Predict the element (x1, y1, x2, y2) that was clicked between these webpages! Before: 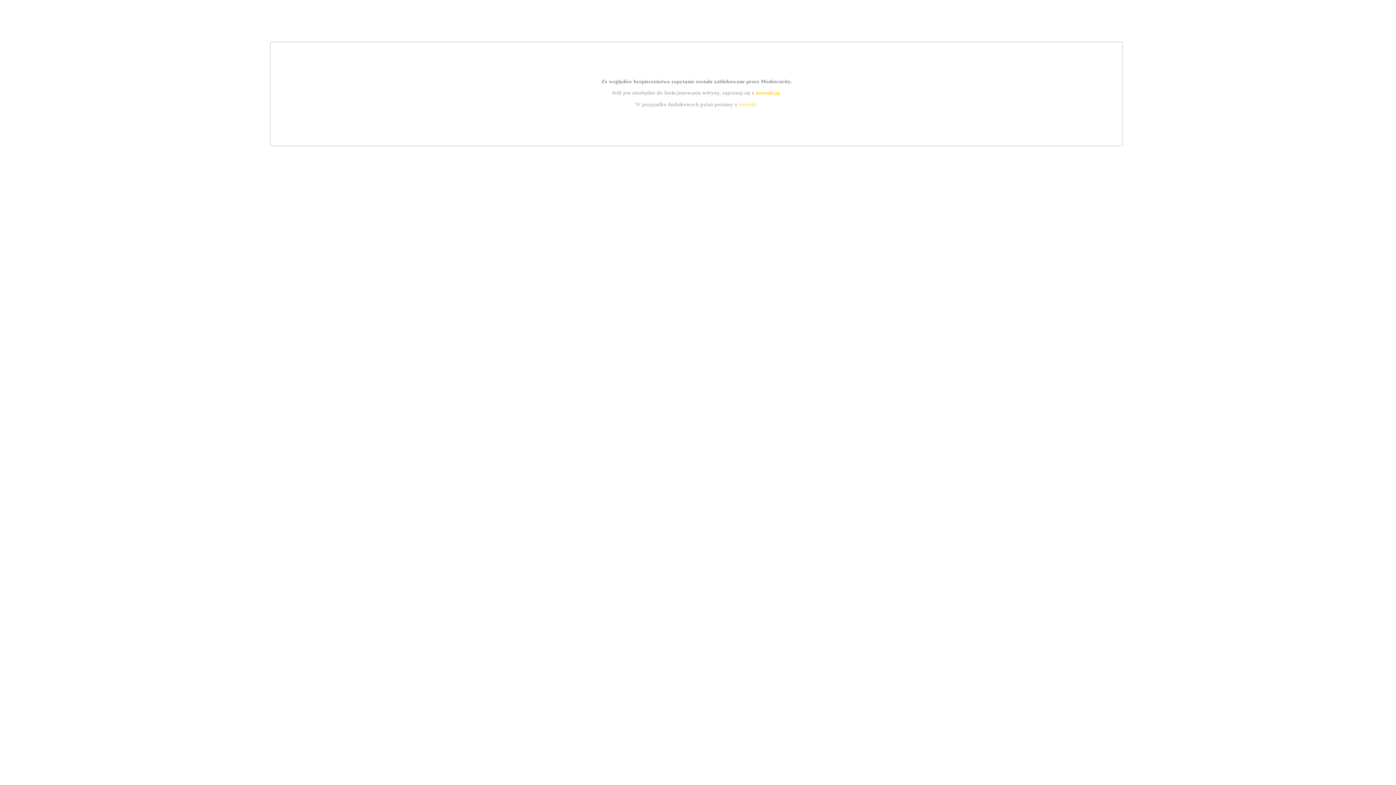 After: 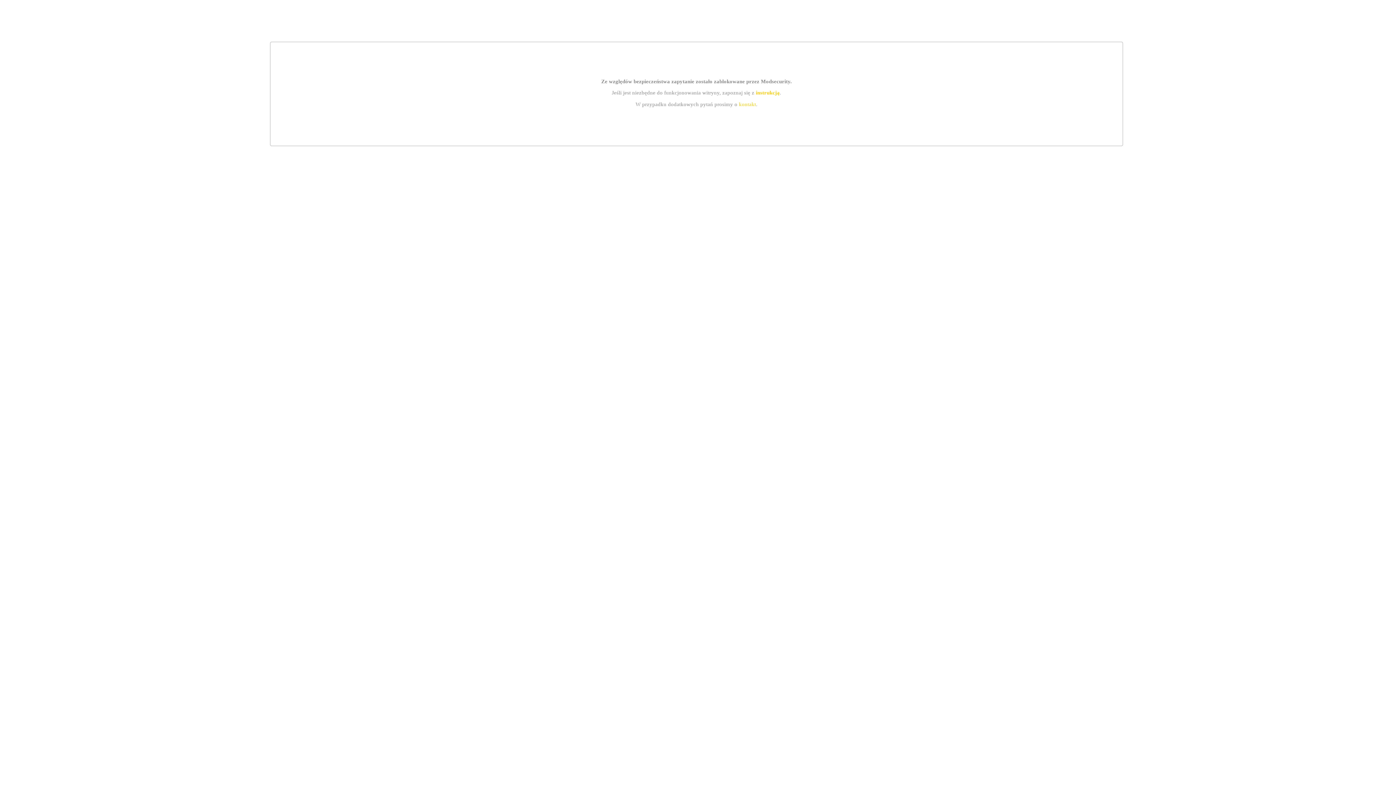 Action: bbox: (739, 101, 756, 107) label: kontakt